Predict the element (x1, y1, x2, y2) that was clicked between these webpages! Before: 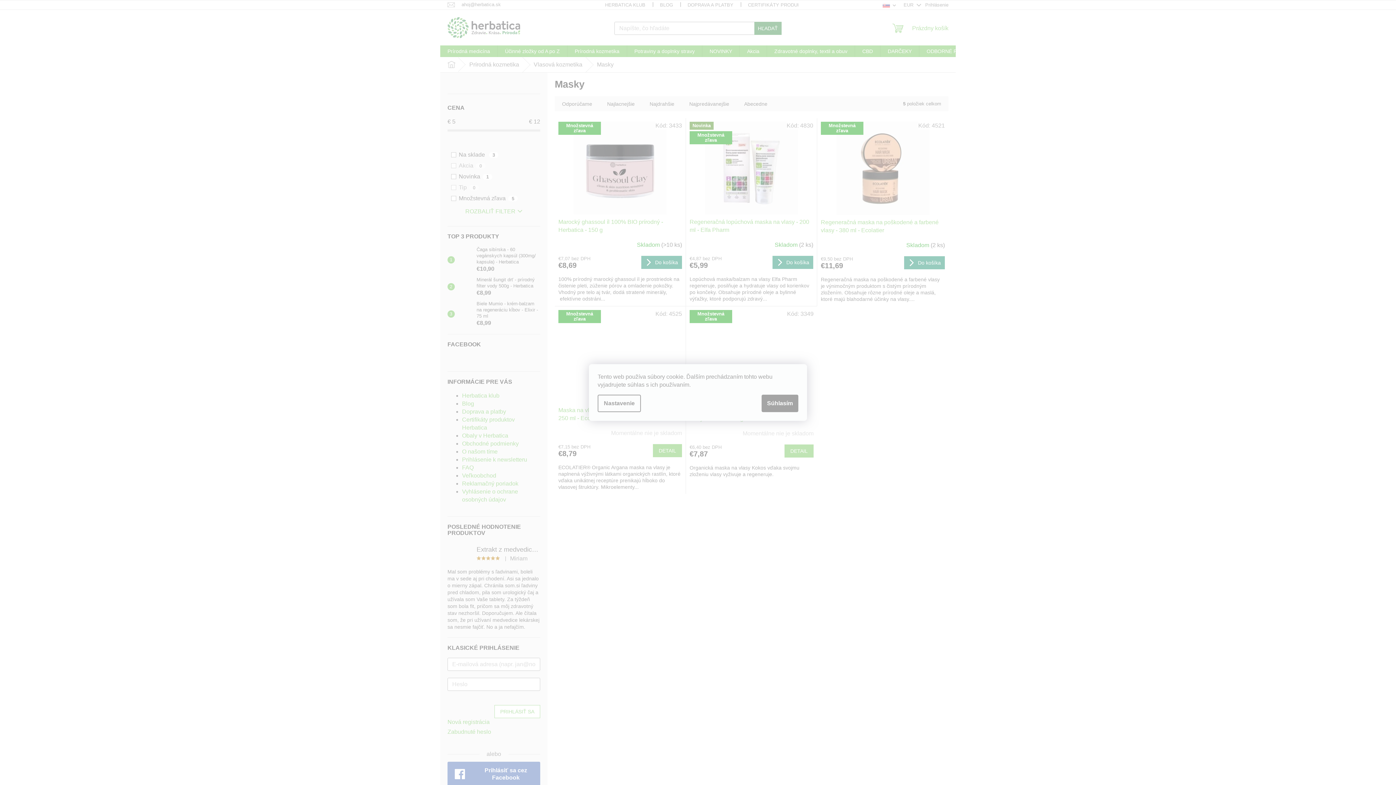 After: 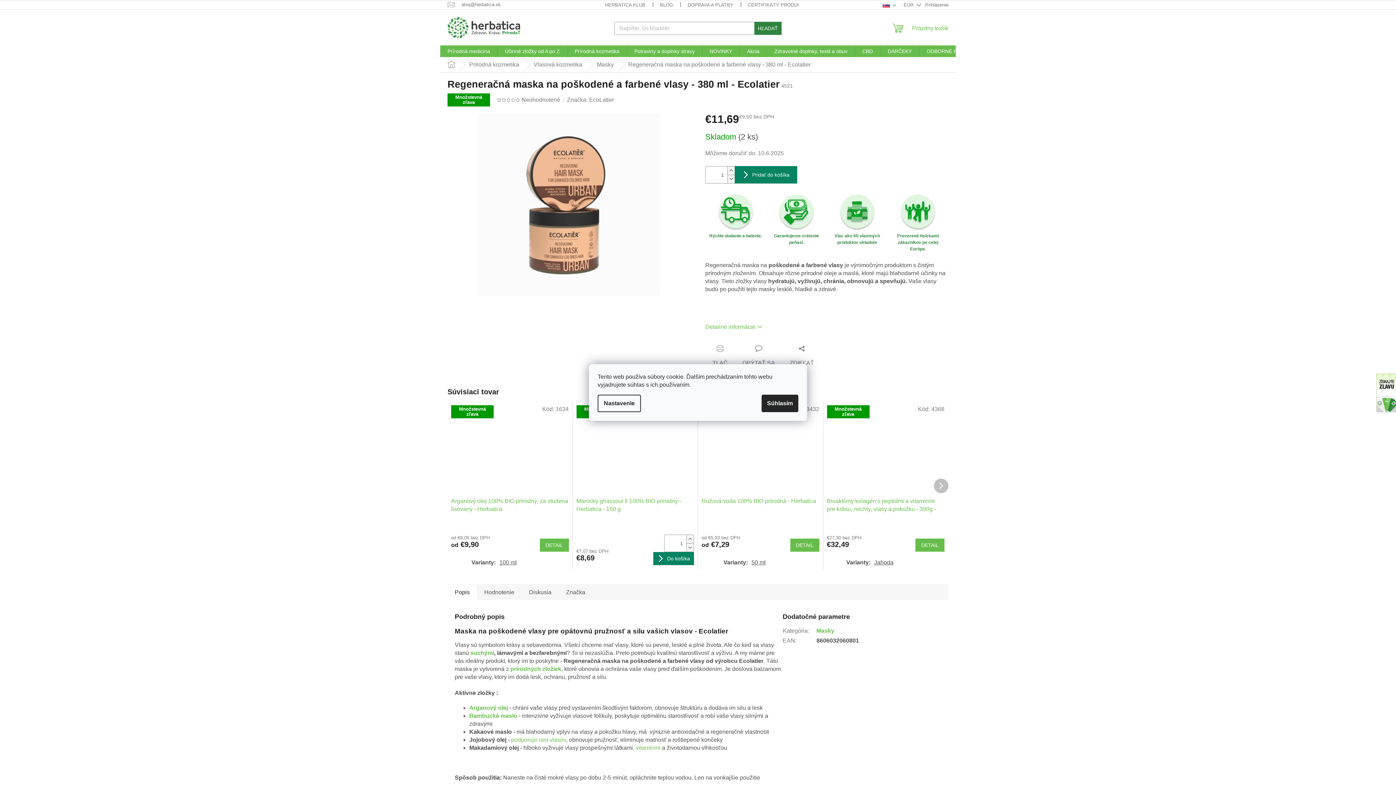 Action: bbox: (821, 218, 945, 234) label: Regeneračná maska na poškodené a farbené vlasy - 380 ml - Ecolatier